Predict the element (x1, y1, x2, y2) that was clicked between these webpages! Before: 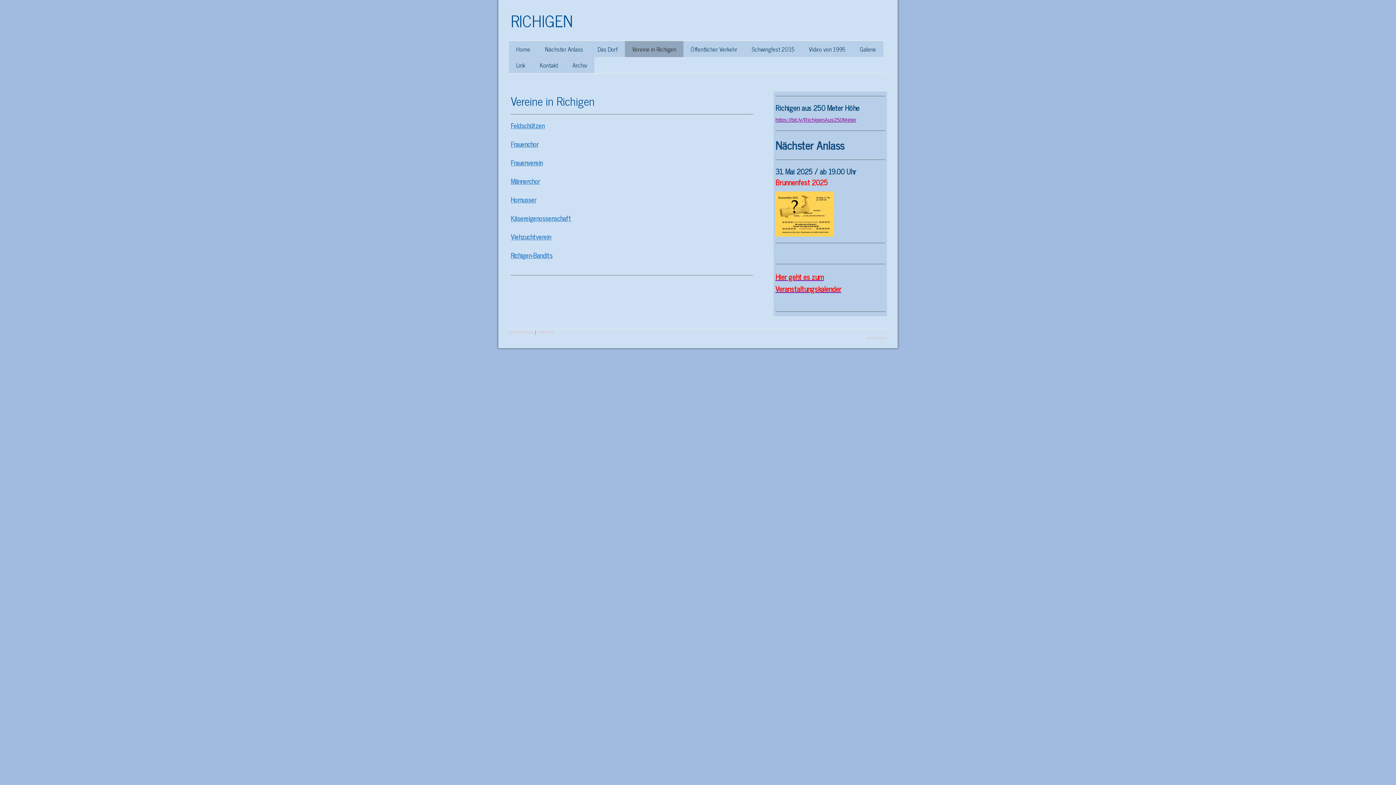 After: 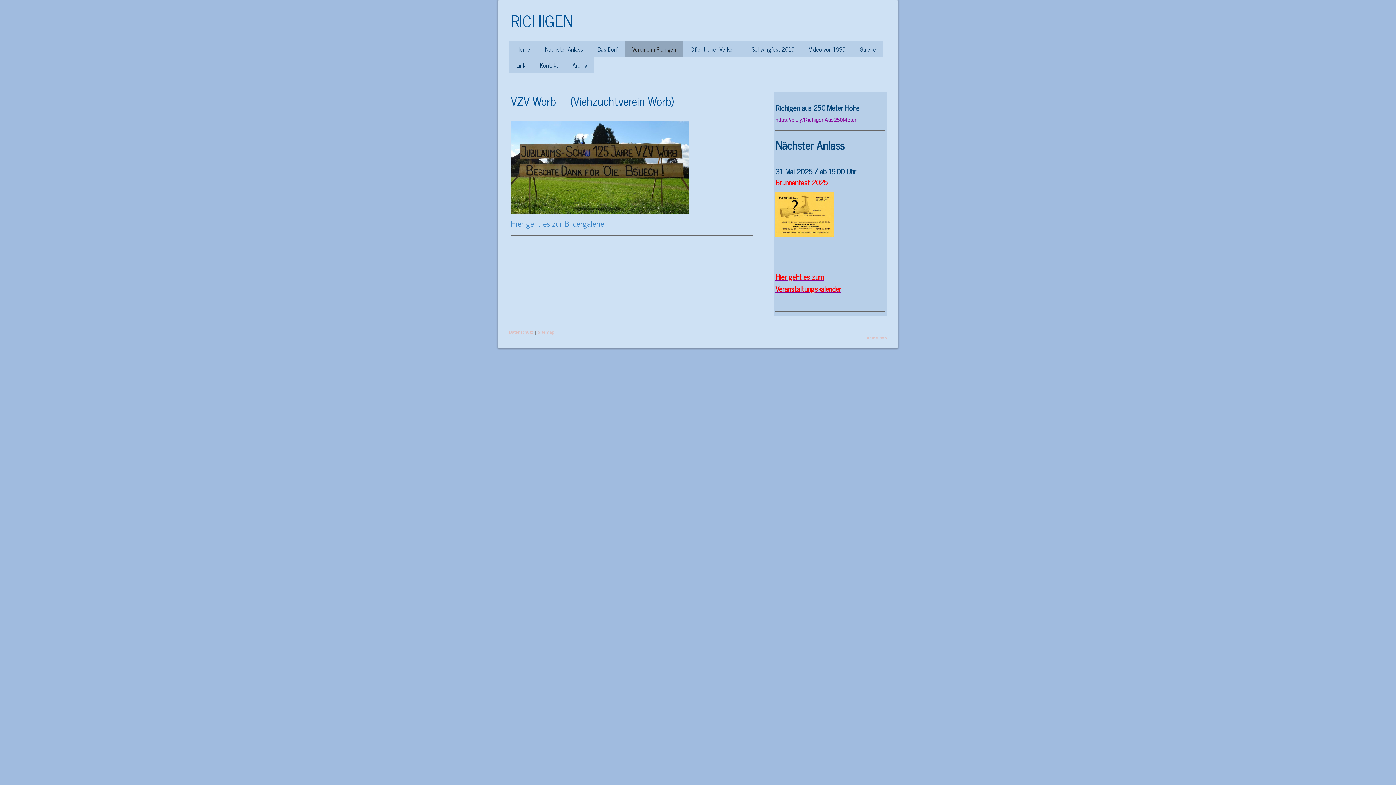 Action: label: Viehzuchtverein bbox: (510, 232, 551, 241)